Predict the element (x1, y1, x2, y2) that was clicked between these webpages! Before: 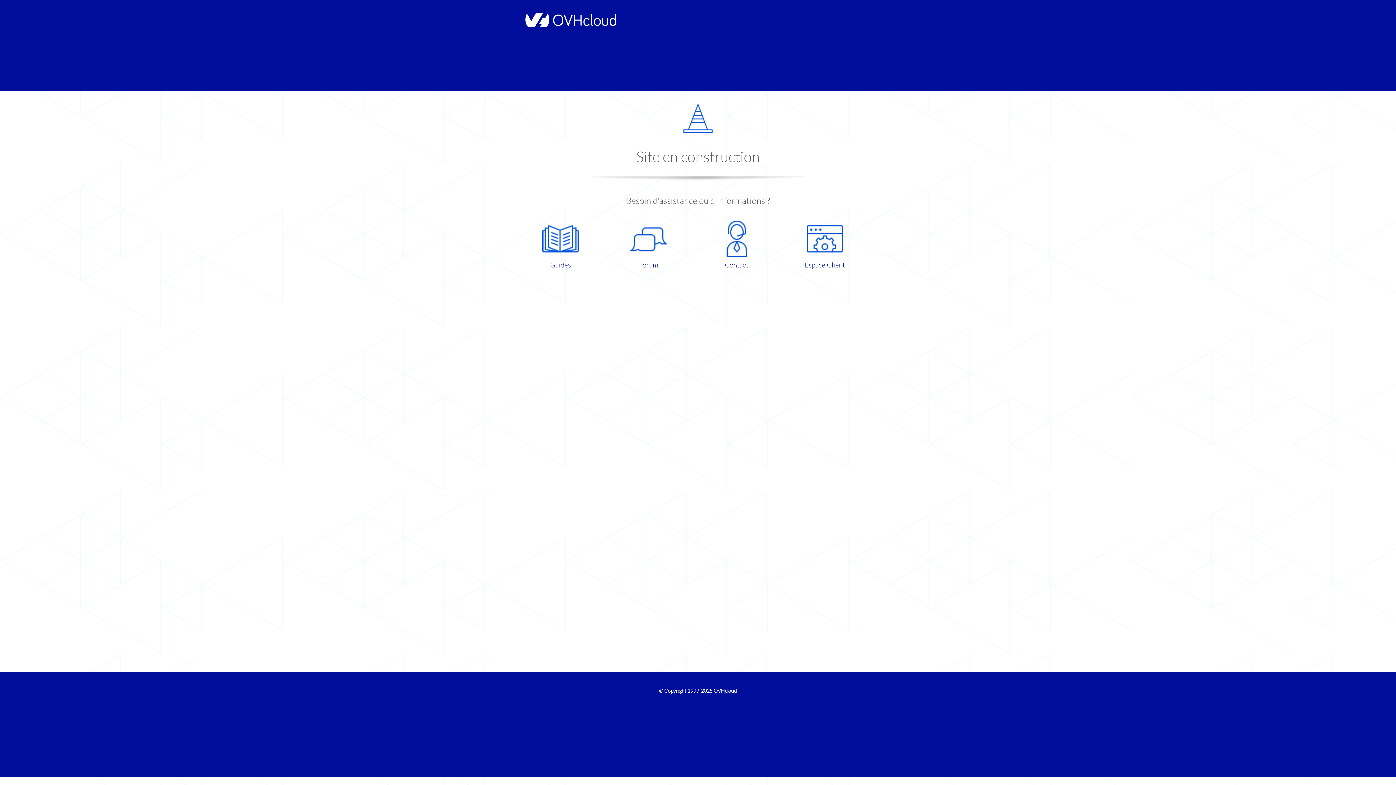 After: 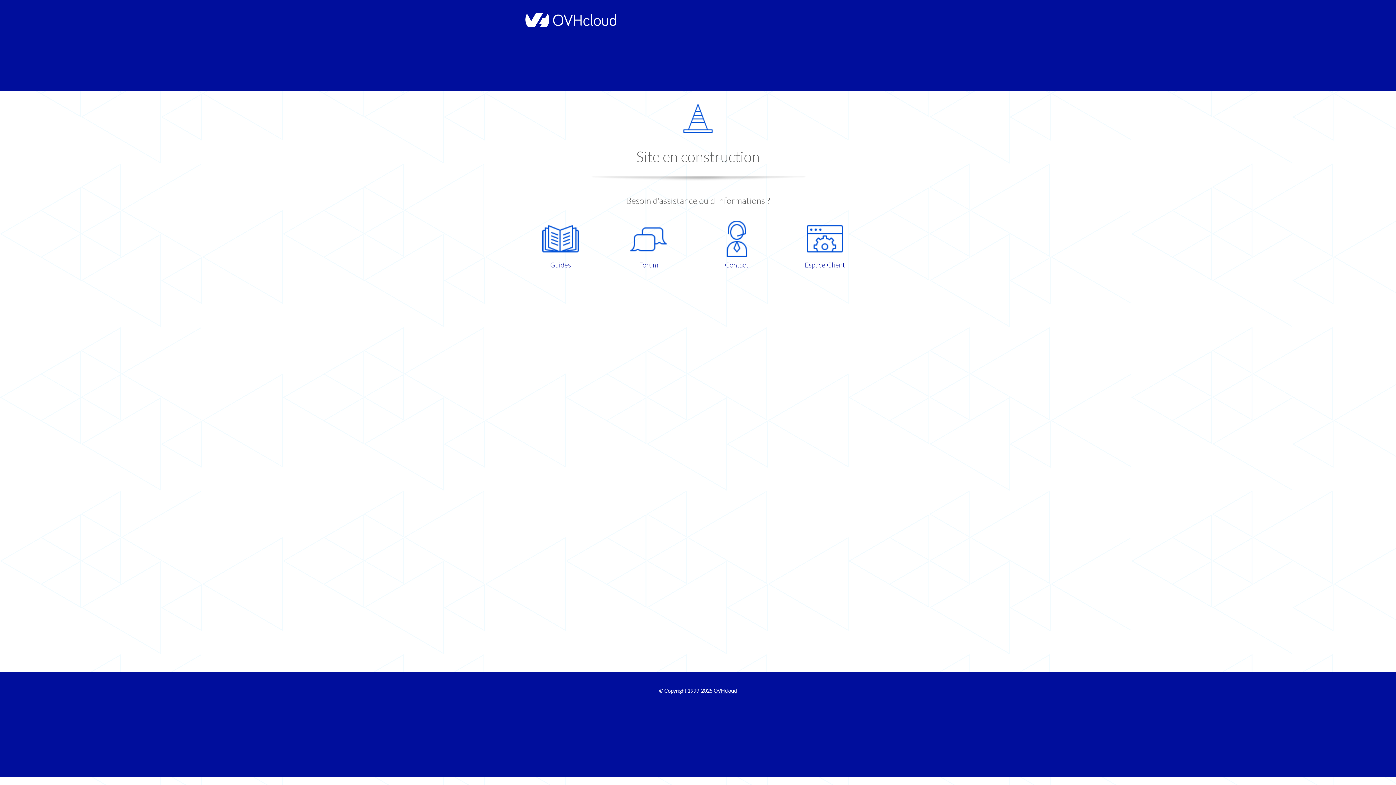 Action: label: Espace Client bbox: (786, 220, 863, 270)